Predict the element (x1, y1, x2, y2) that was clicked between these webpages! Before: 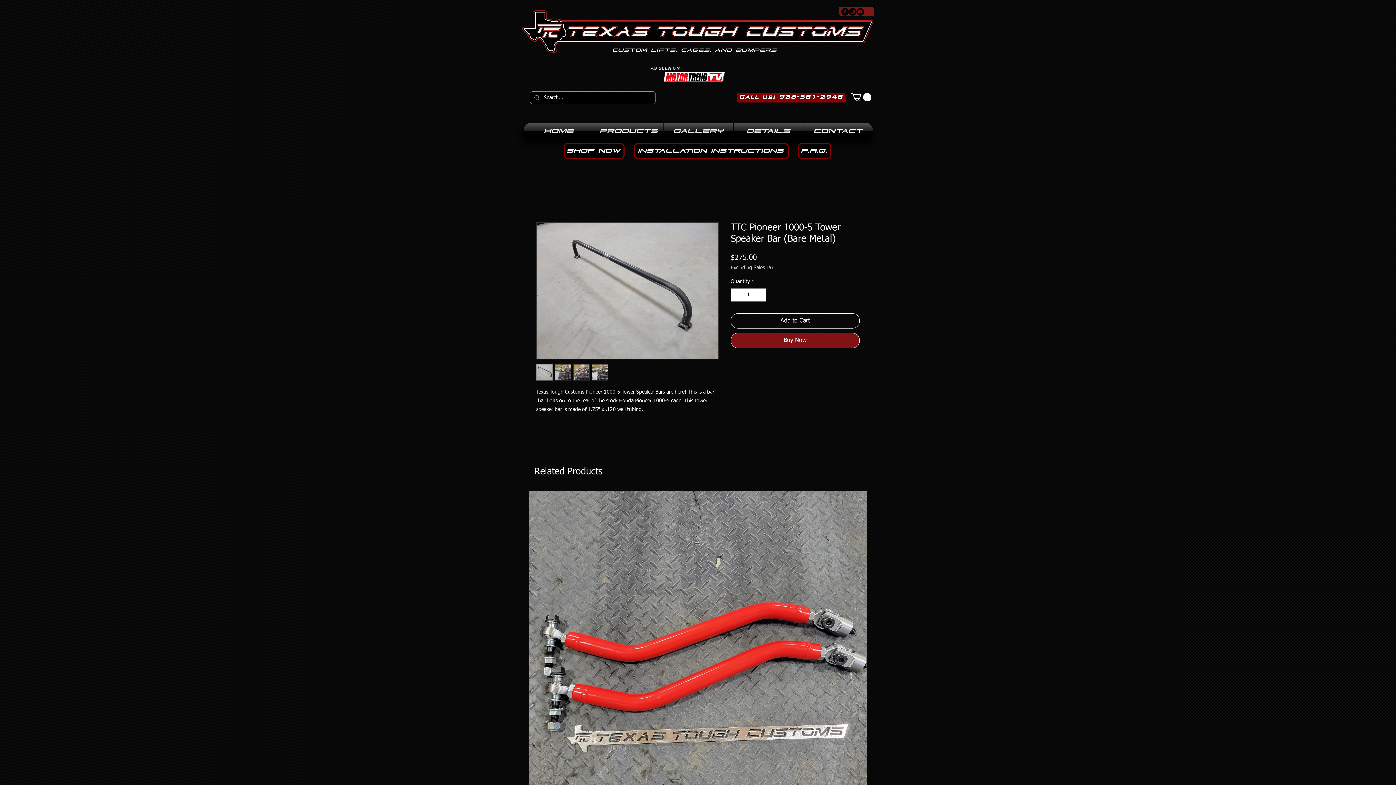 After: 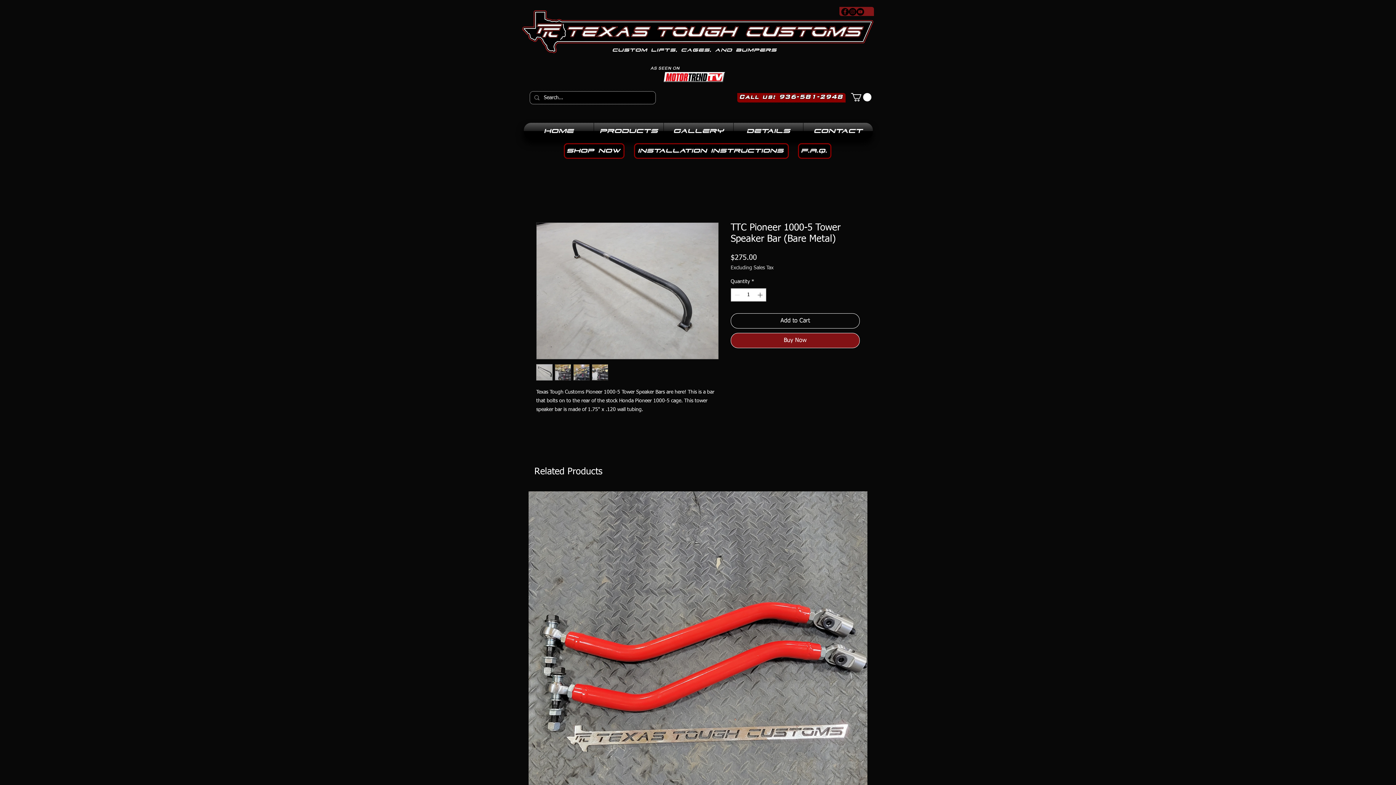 Action: bbox: (554, 364, 571, 380)